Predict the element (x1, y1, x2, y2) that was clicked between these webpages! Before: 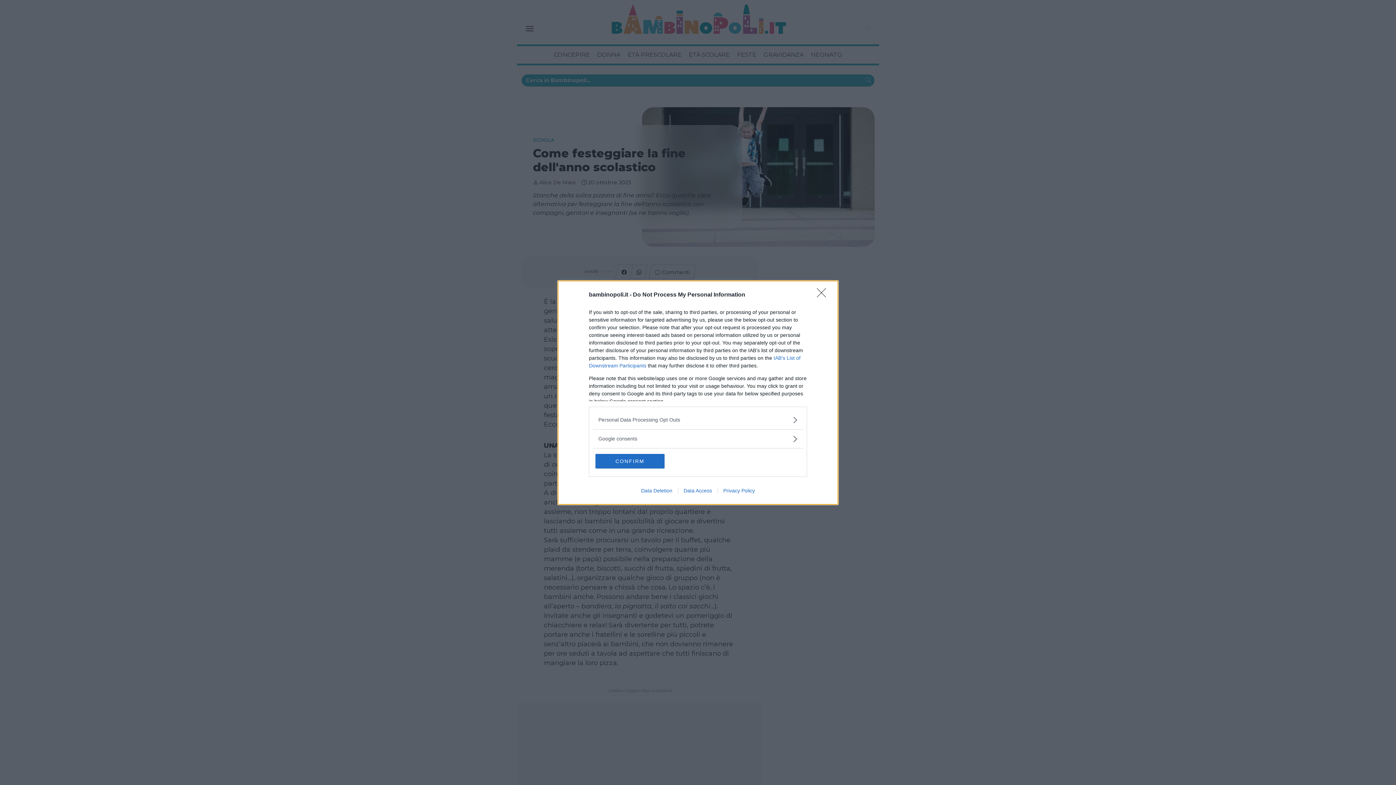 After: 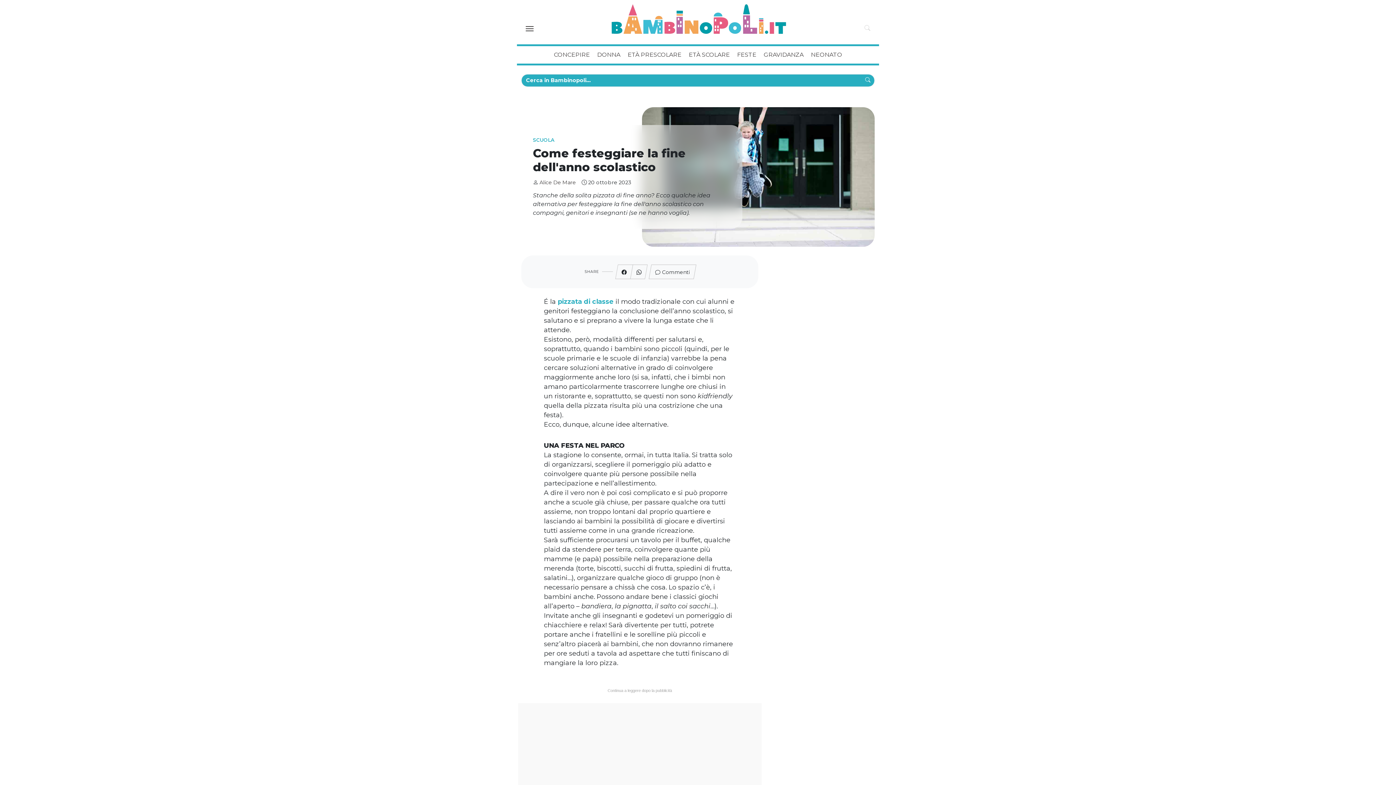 Action: label: CONFIRM bbox: (595, 454, 664, 468)